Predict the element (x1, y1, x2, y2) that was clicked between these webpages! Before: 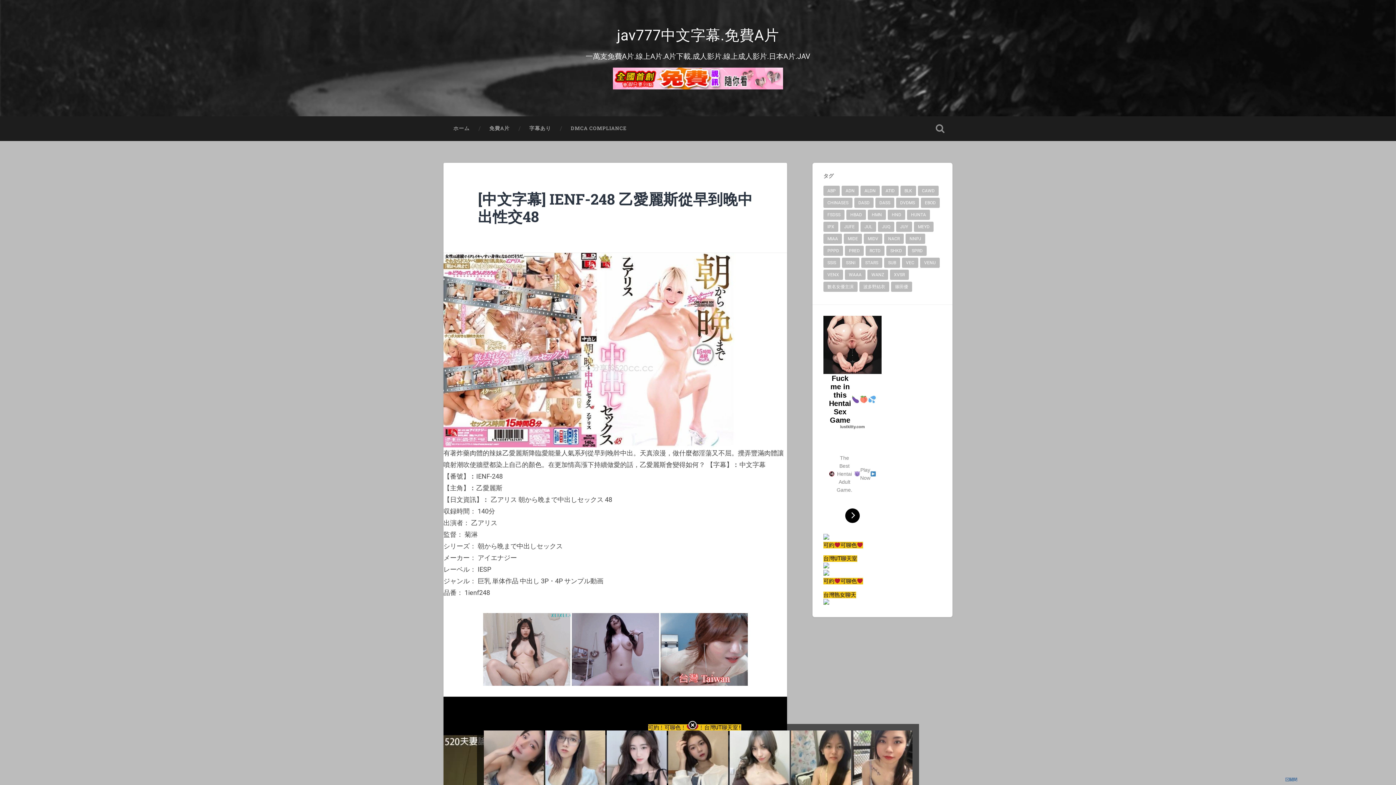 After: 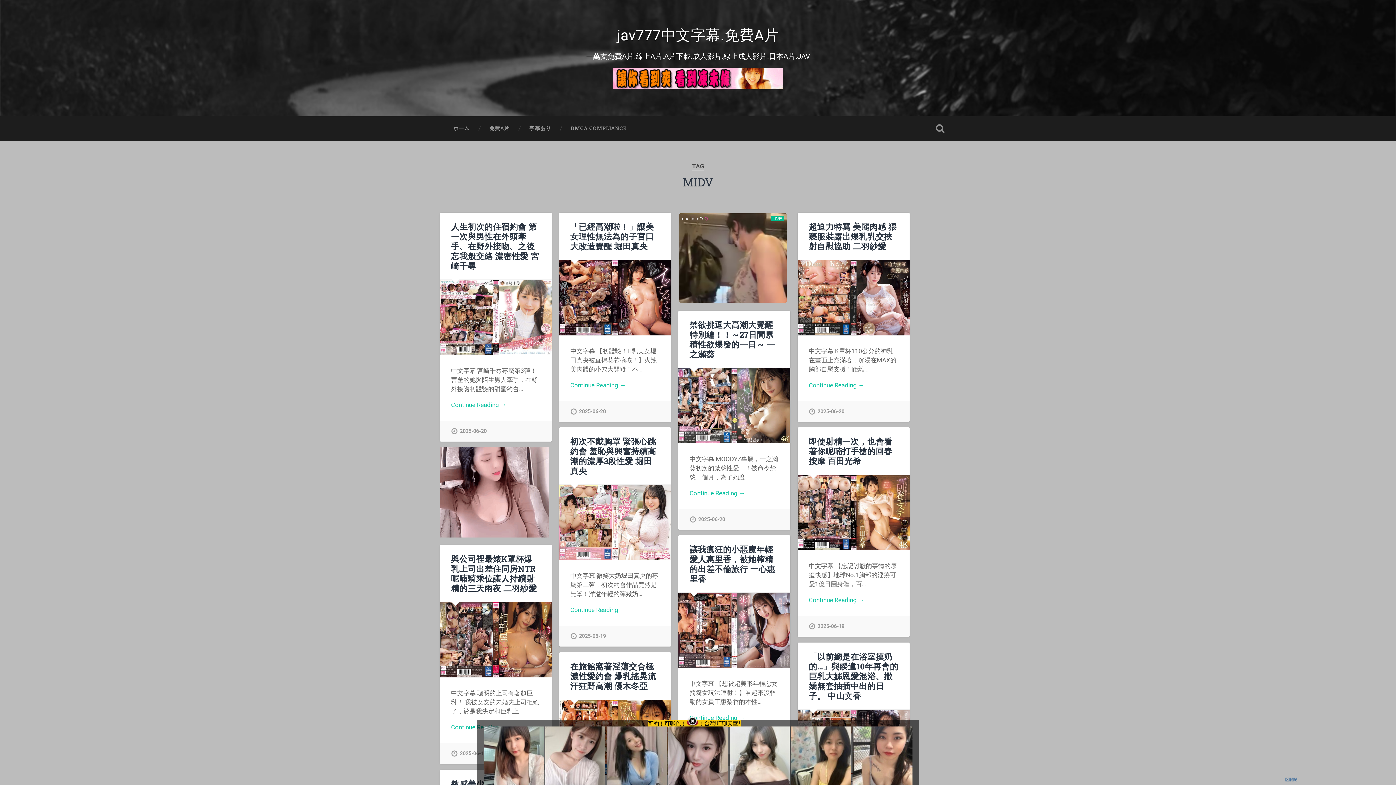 Action: label: MIDV bbox: (864, 233, 882, 244)